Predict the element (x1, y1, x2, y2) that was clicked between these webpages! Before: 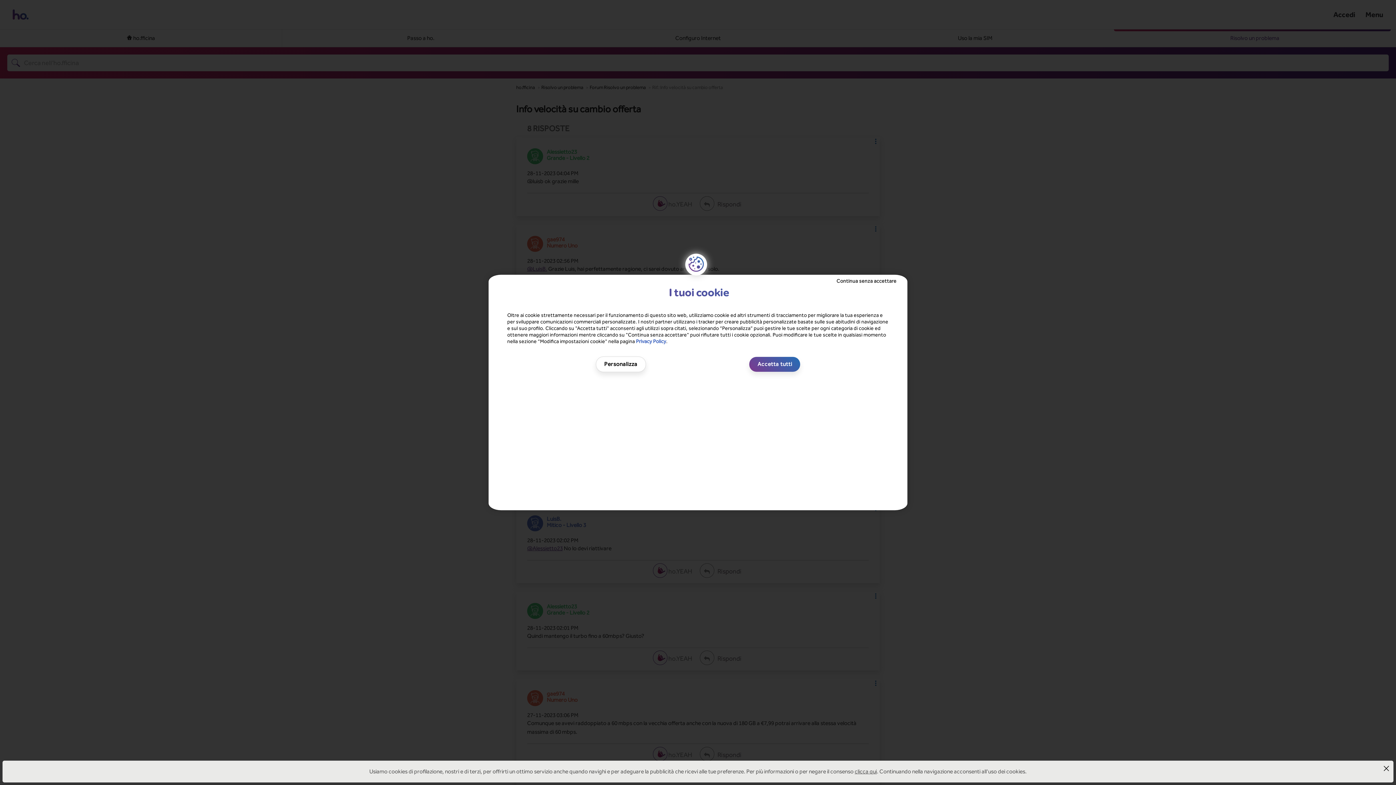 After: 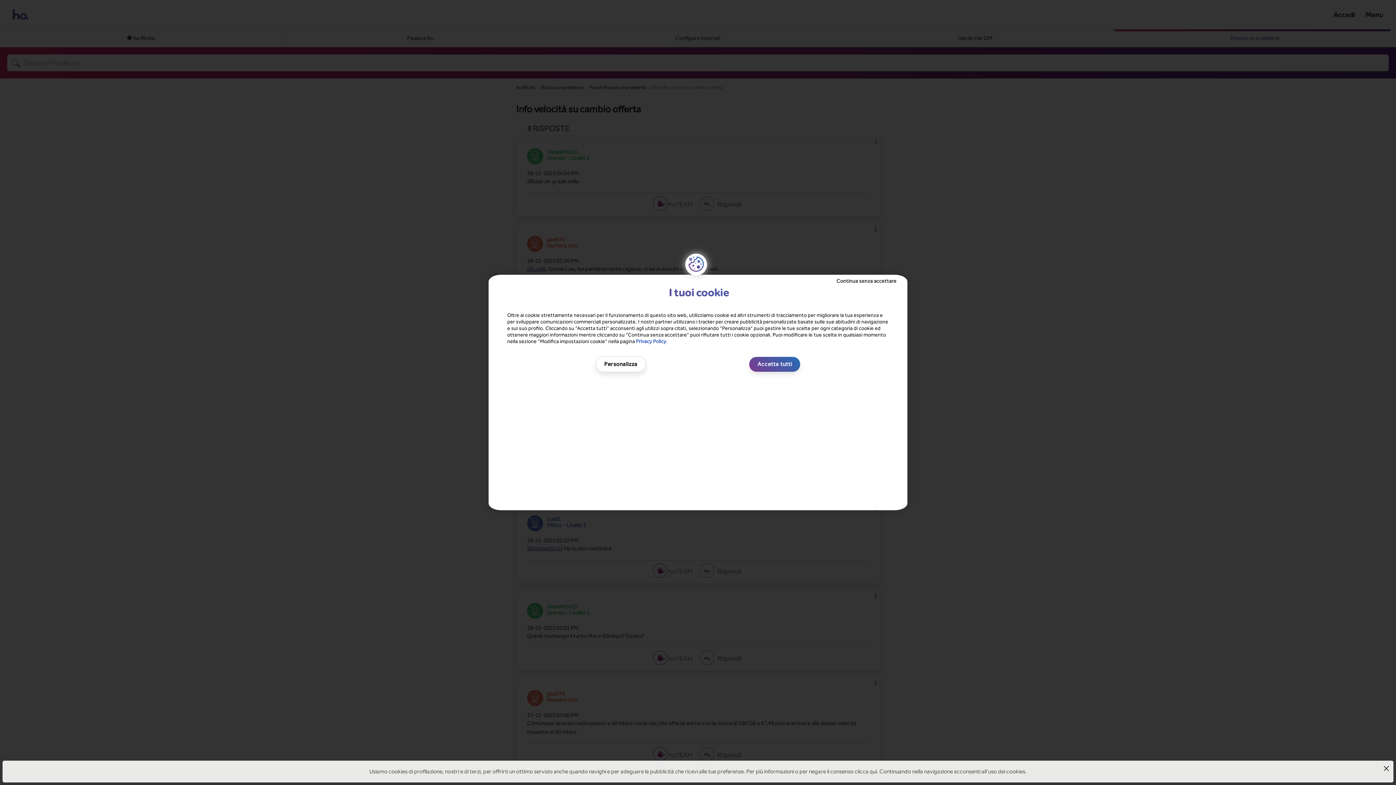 Action: bbox: (854, 768, 877, 775) label: clicca qui